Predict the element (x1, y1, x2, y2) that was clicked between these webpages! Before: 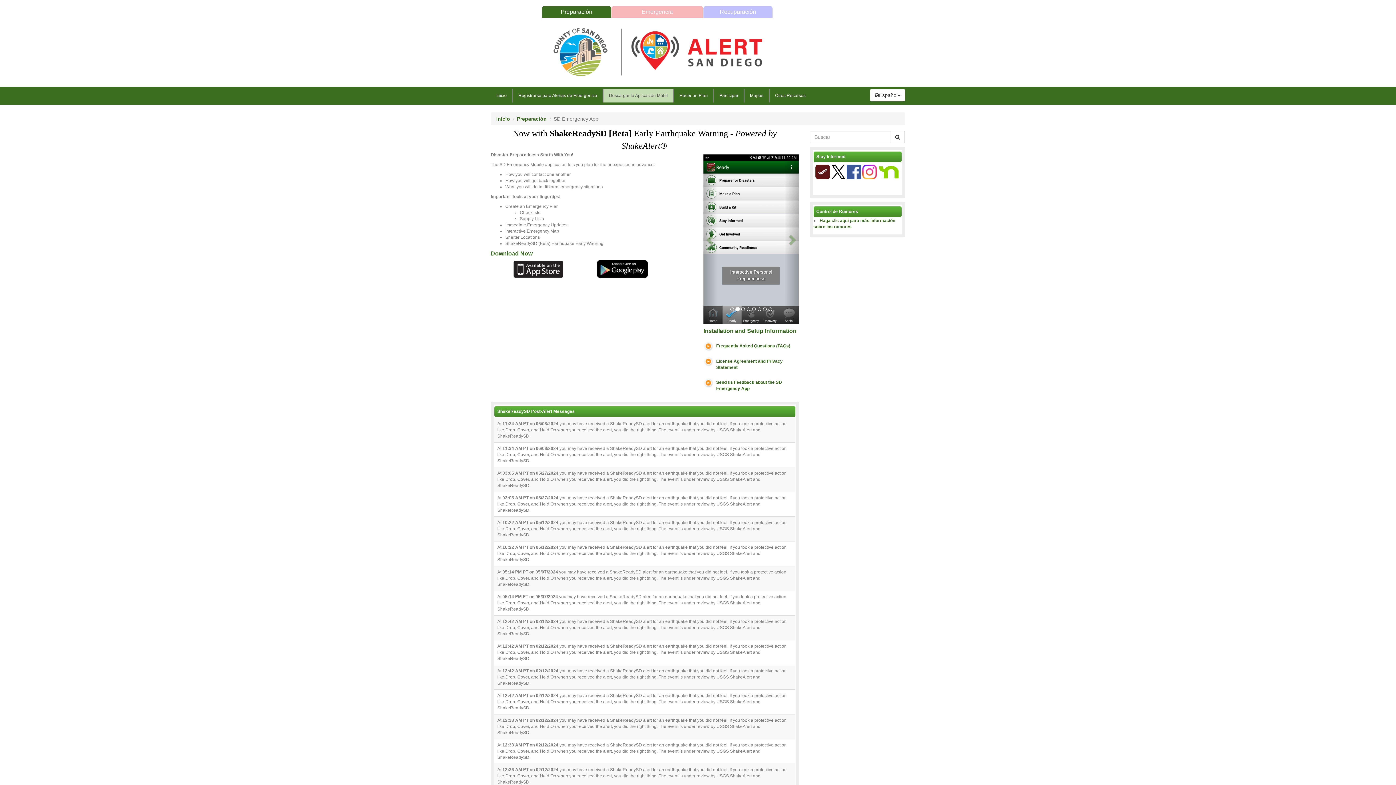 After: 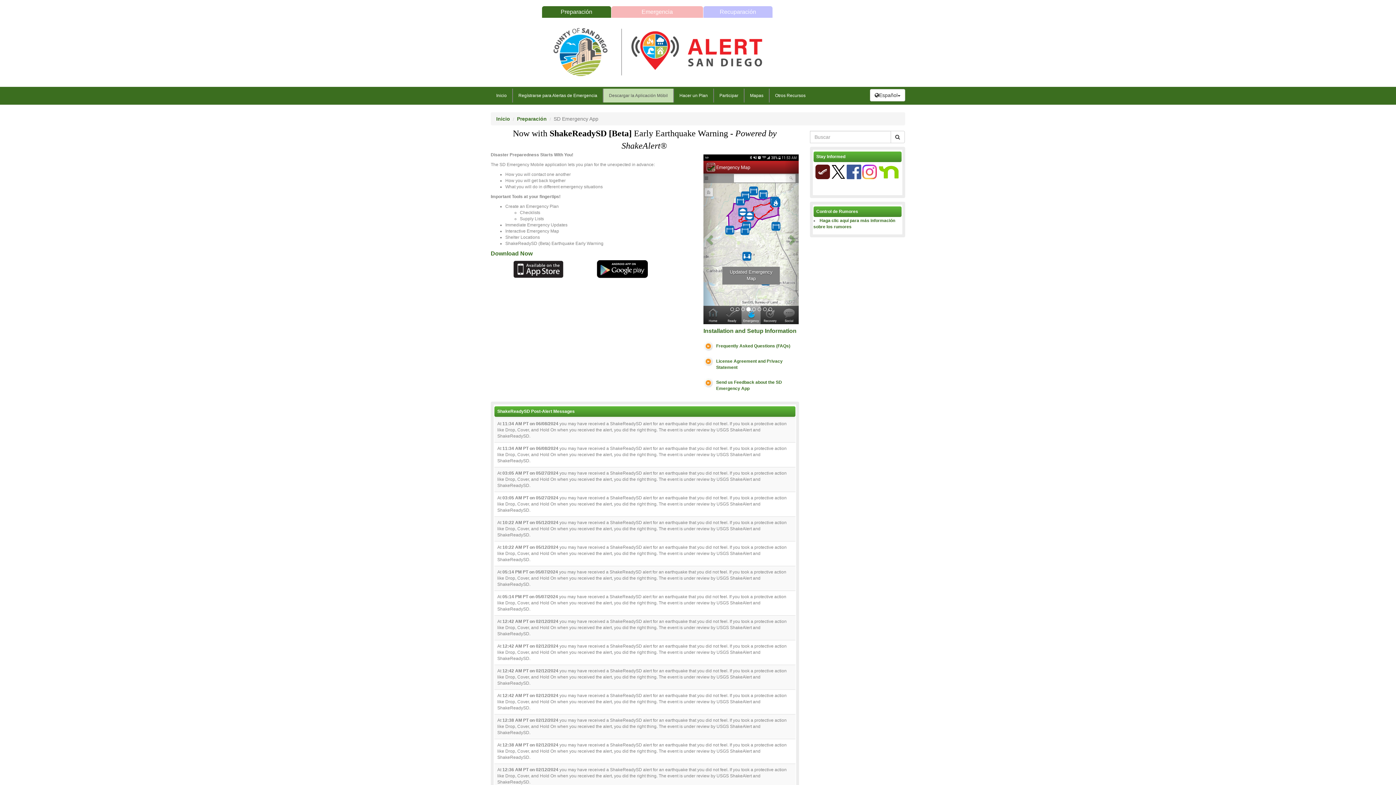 Action: bbox: (878, 169, 899, 174)